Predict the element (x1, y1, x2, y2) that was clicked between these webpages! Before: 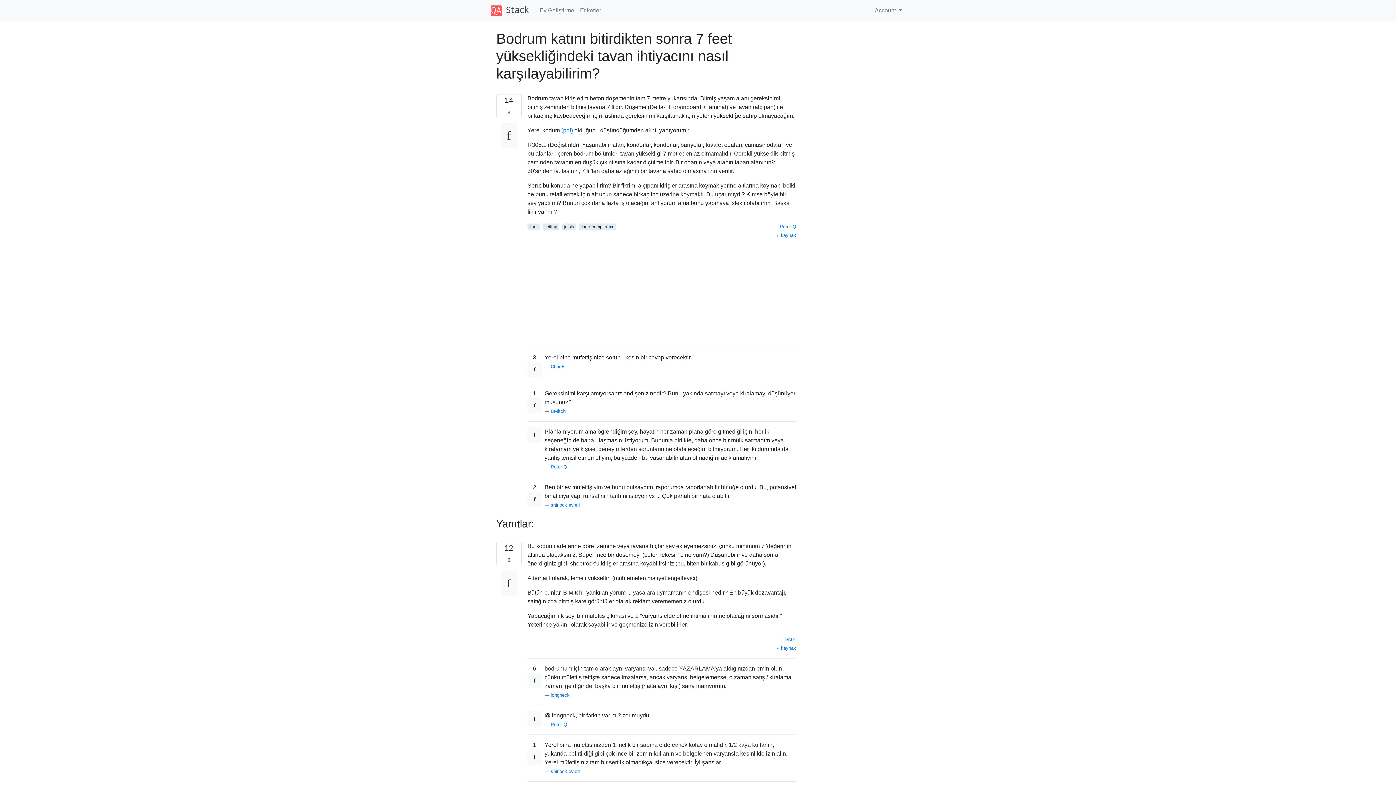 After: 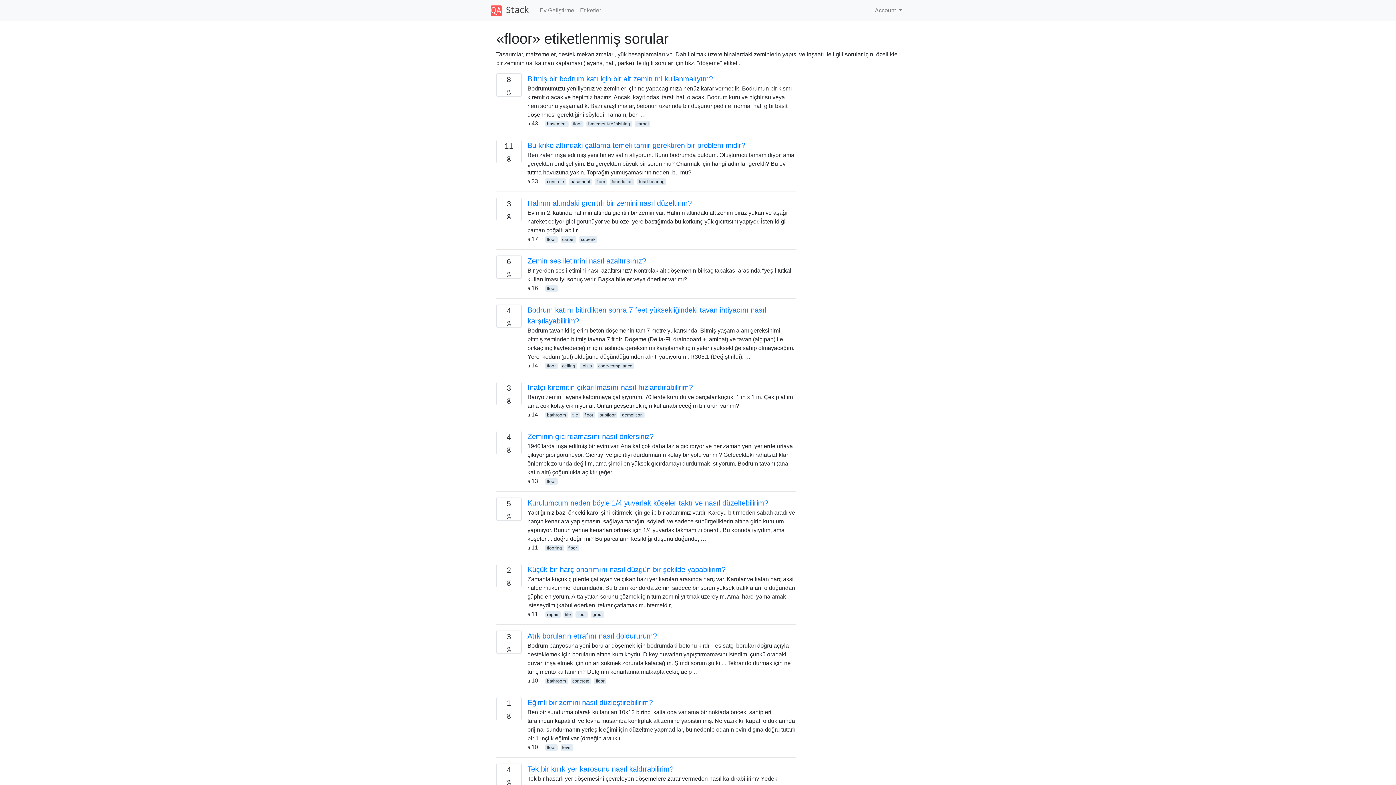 Action: bbox: (527, 223, 539, 230) label: floor